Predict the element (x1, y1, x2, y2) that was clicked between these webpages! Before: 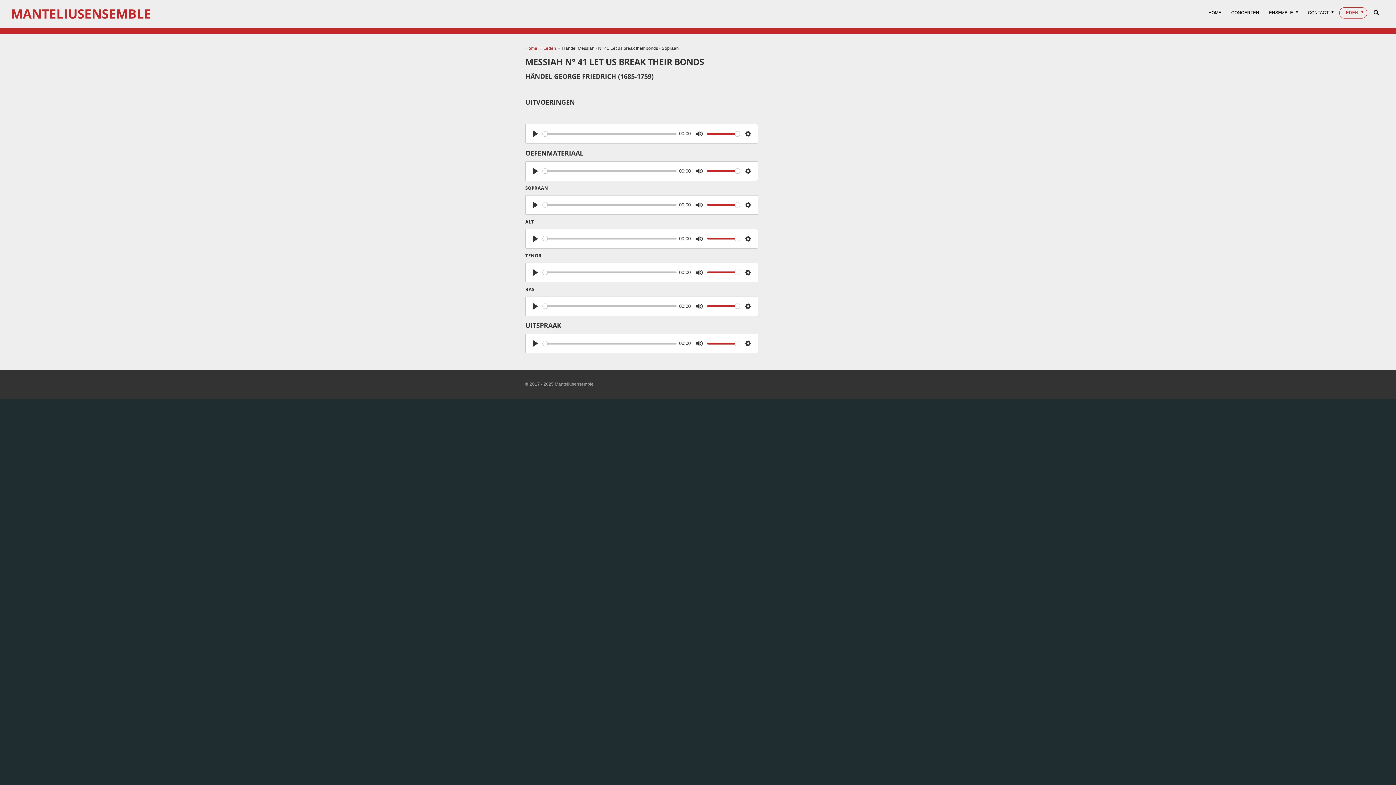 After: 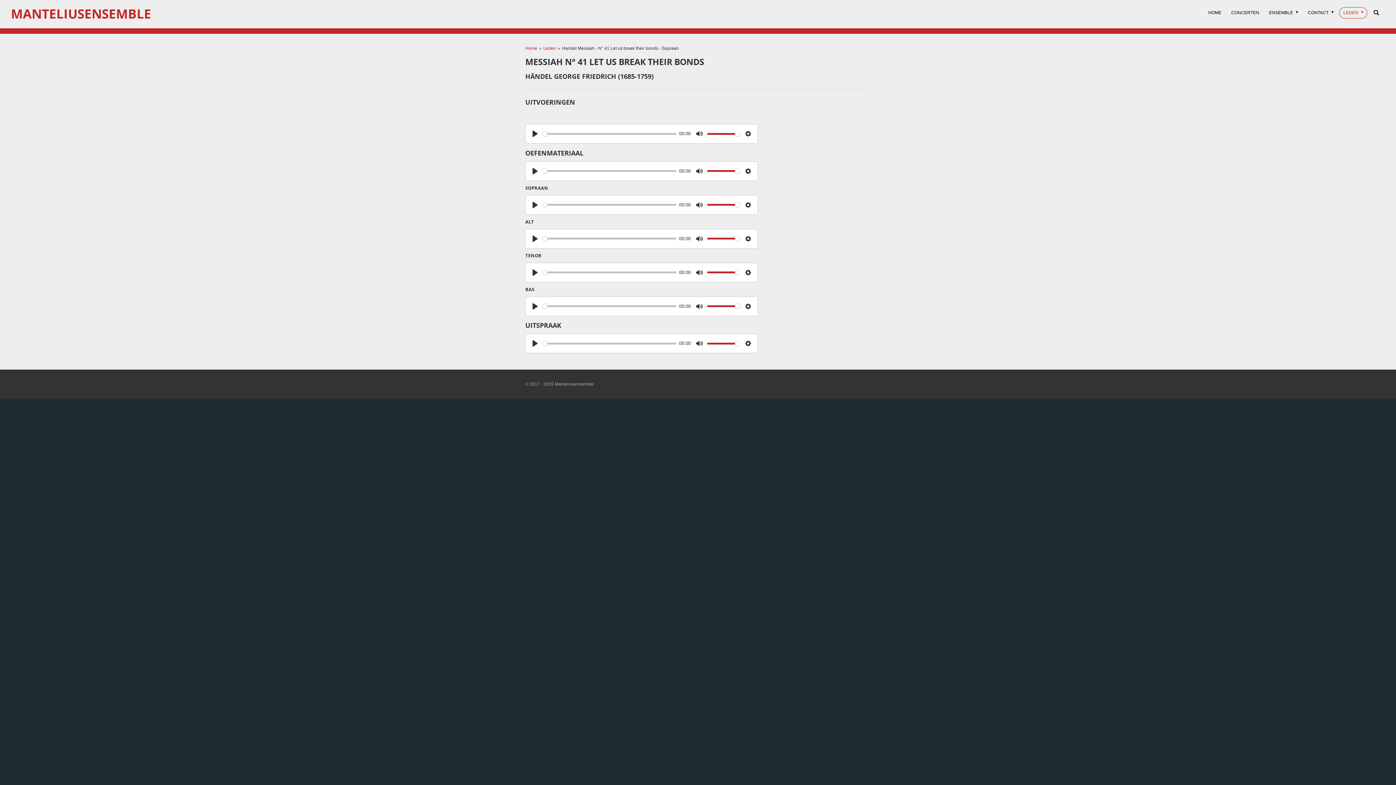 Action: label: Handel Messiah - N° 41 Let us break their bonds - Sopraan bbox: (562, 45, 678, 50)